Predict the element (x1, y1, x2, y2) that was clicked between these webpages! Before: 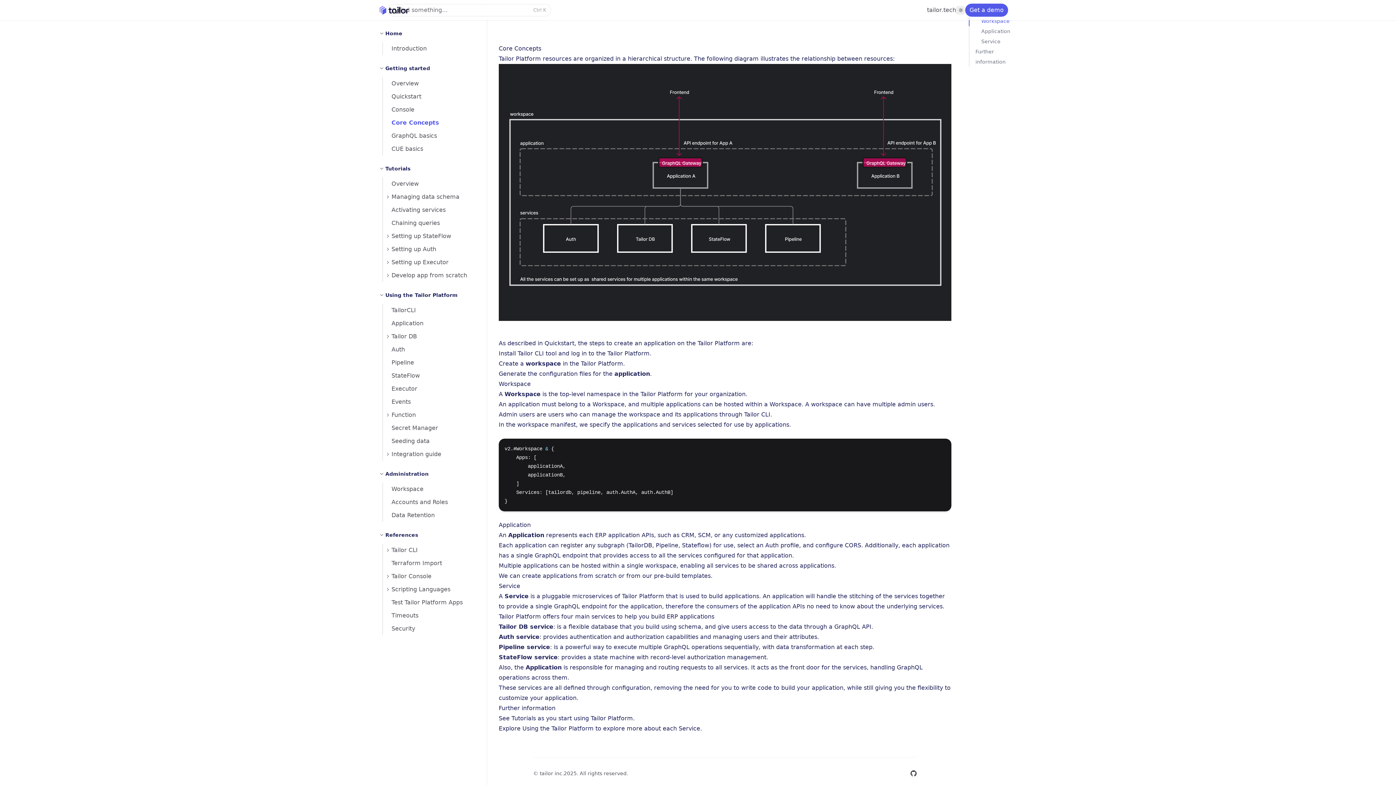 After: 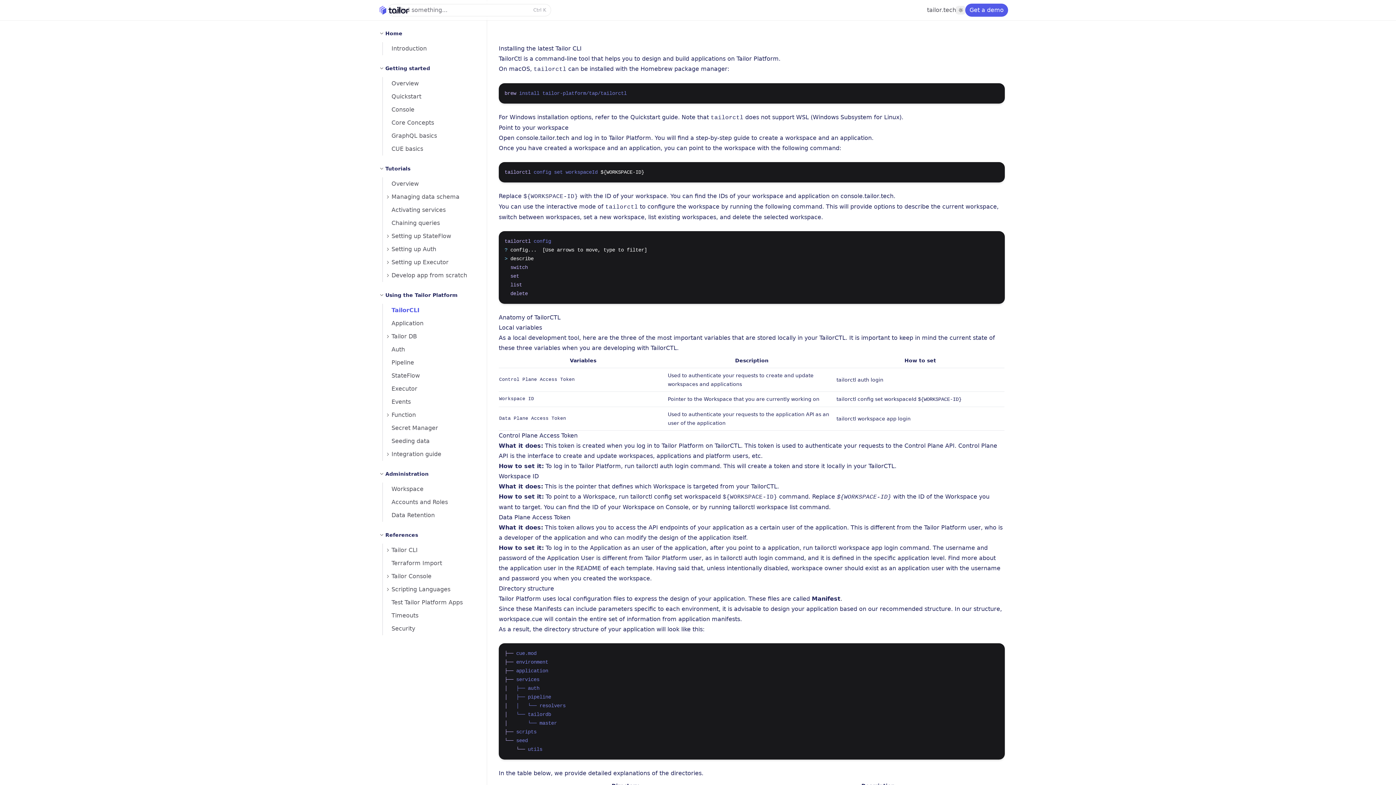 Action: bbox: (382, 304, 478, 317) label: TailorCLI